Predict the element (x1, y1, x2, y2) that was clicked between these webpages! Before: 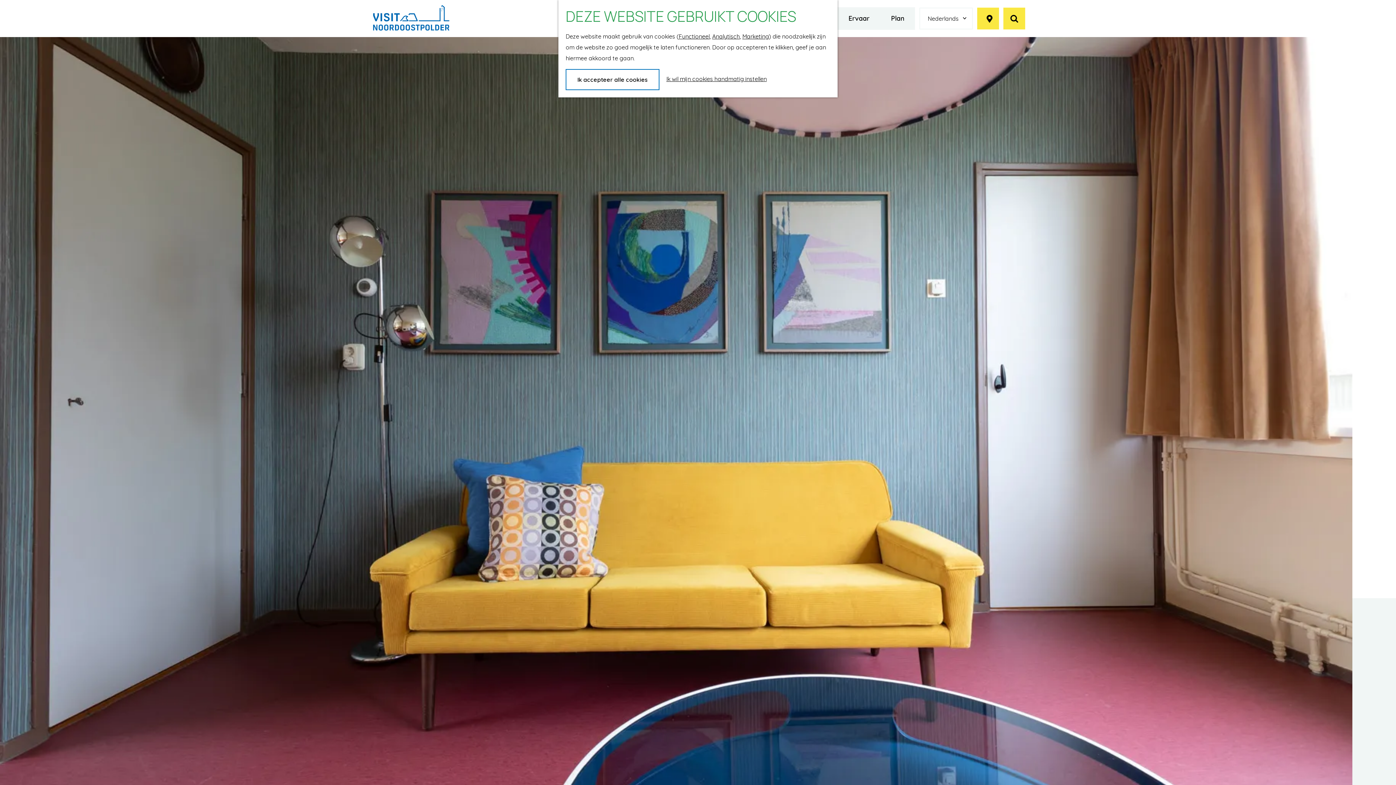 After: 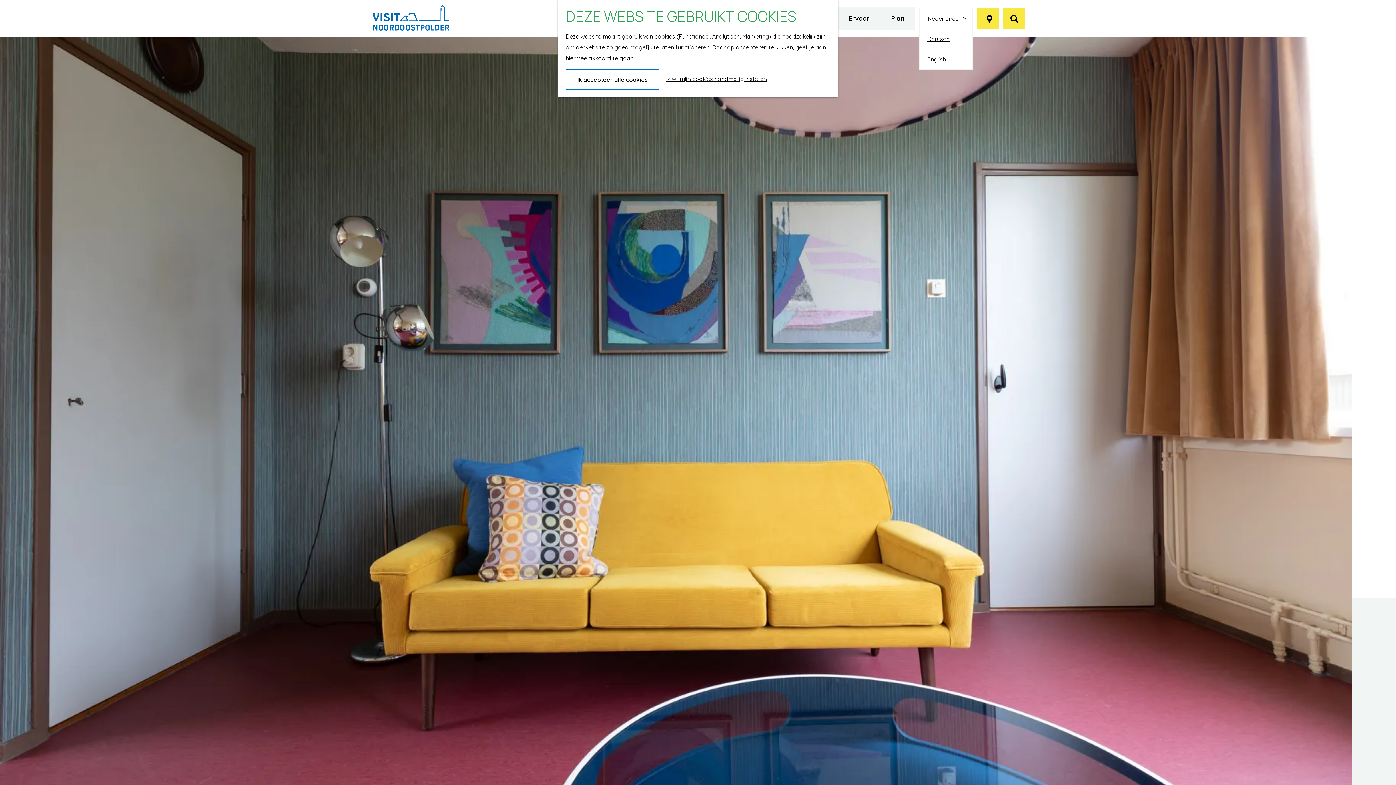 Action: bbox: (920, 8, 972, 28) label: Nederlands